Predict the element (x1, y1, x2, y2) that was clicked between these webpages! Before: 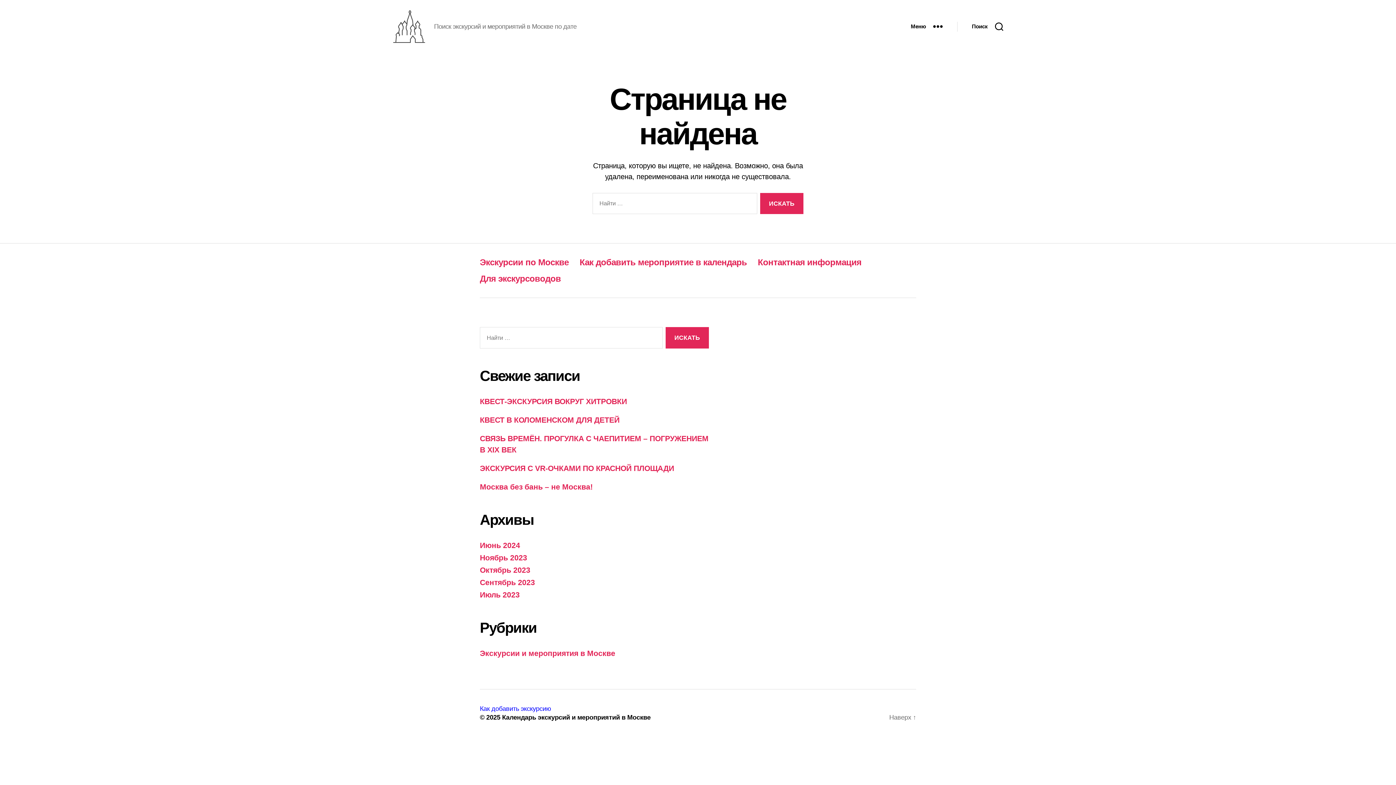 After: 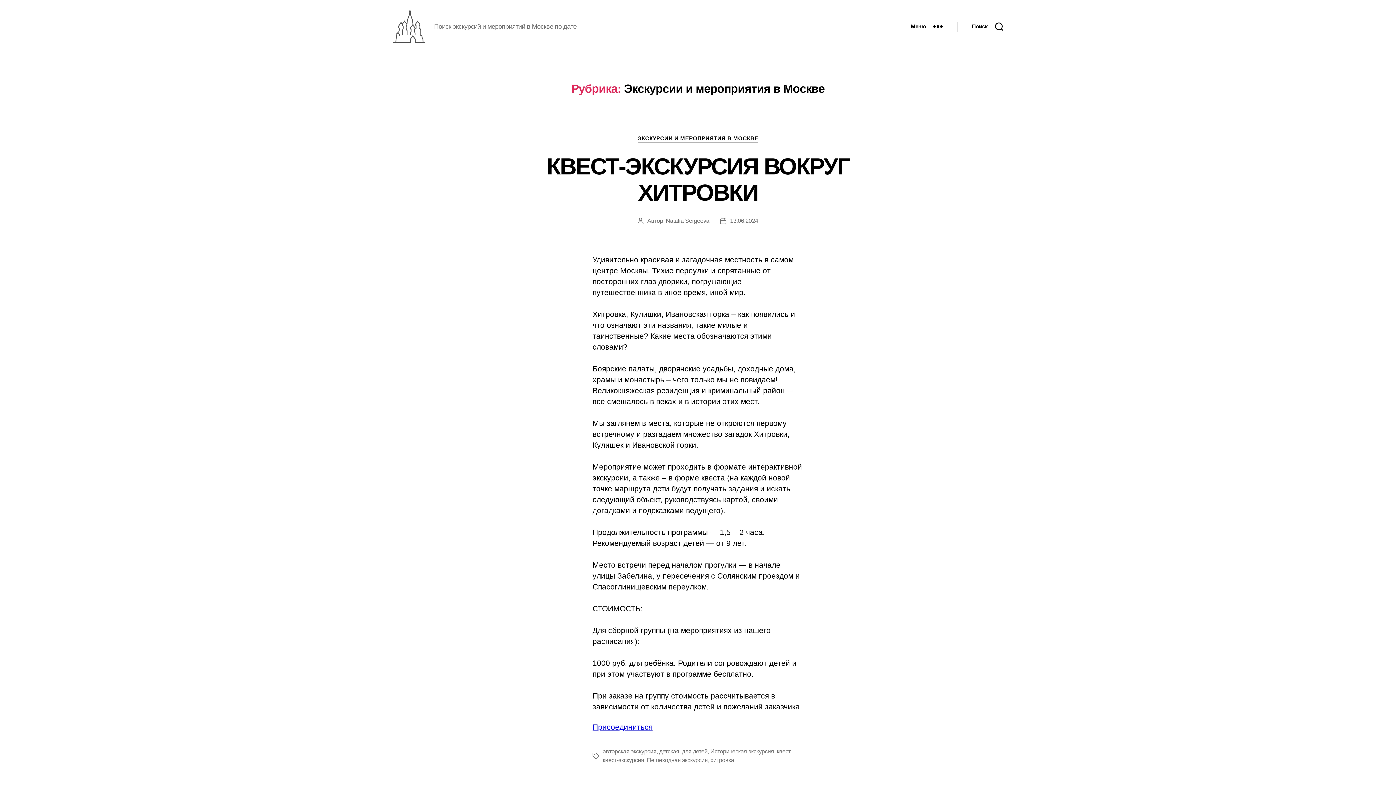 Action: bbox: (480, 649, 615, 657) label: Экскурсии и мероприятия в Москве